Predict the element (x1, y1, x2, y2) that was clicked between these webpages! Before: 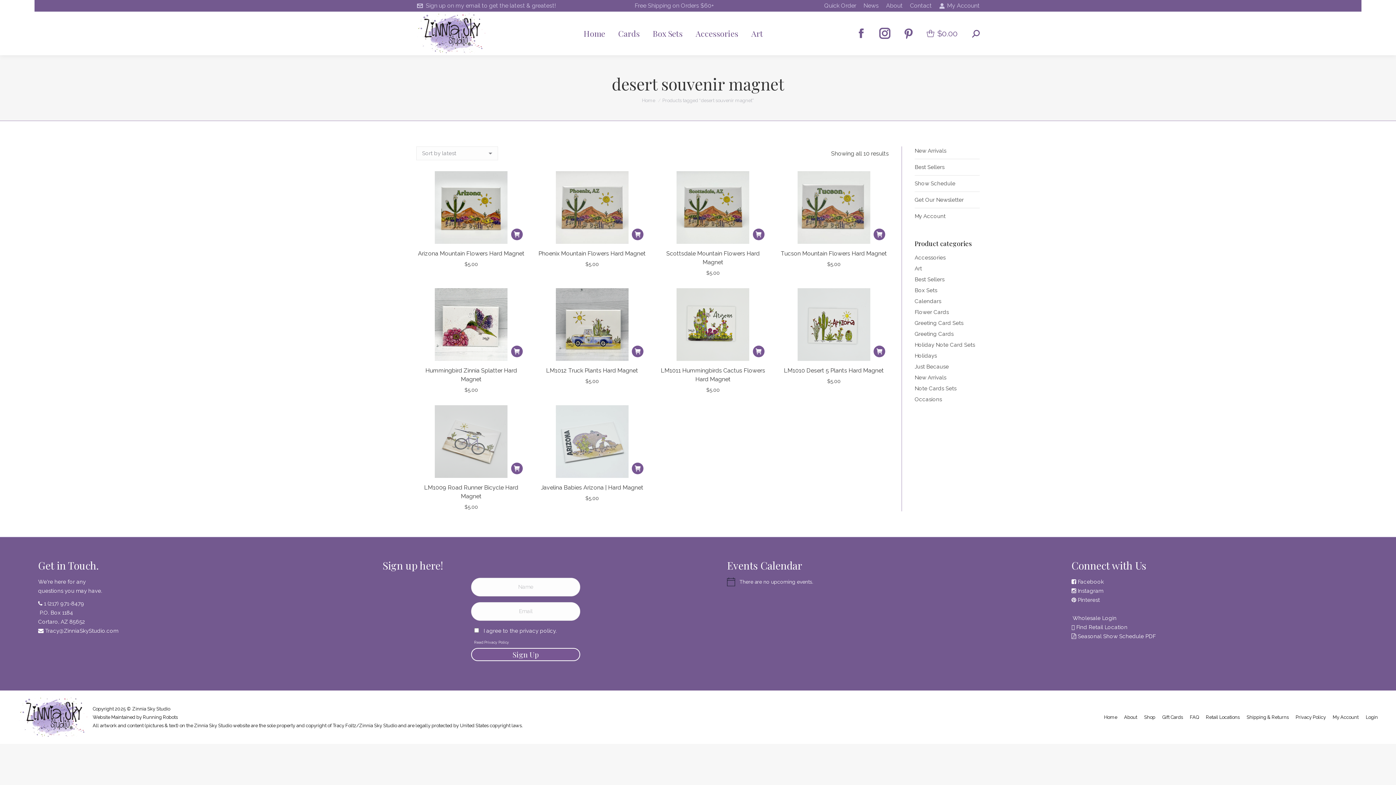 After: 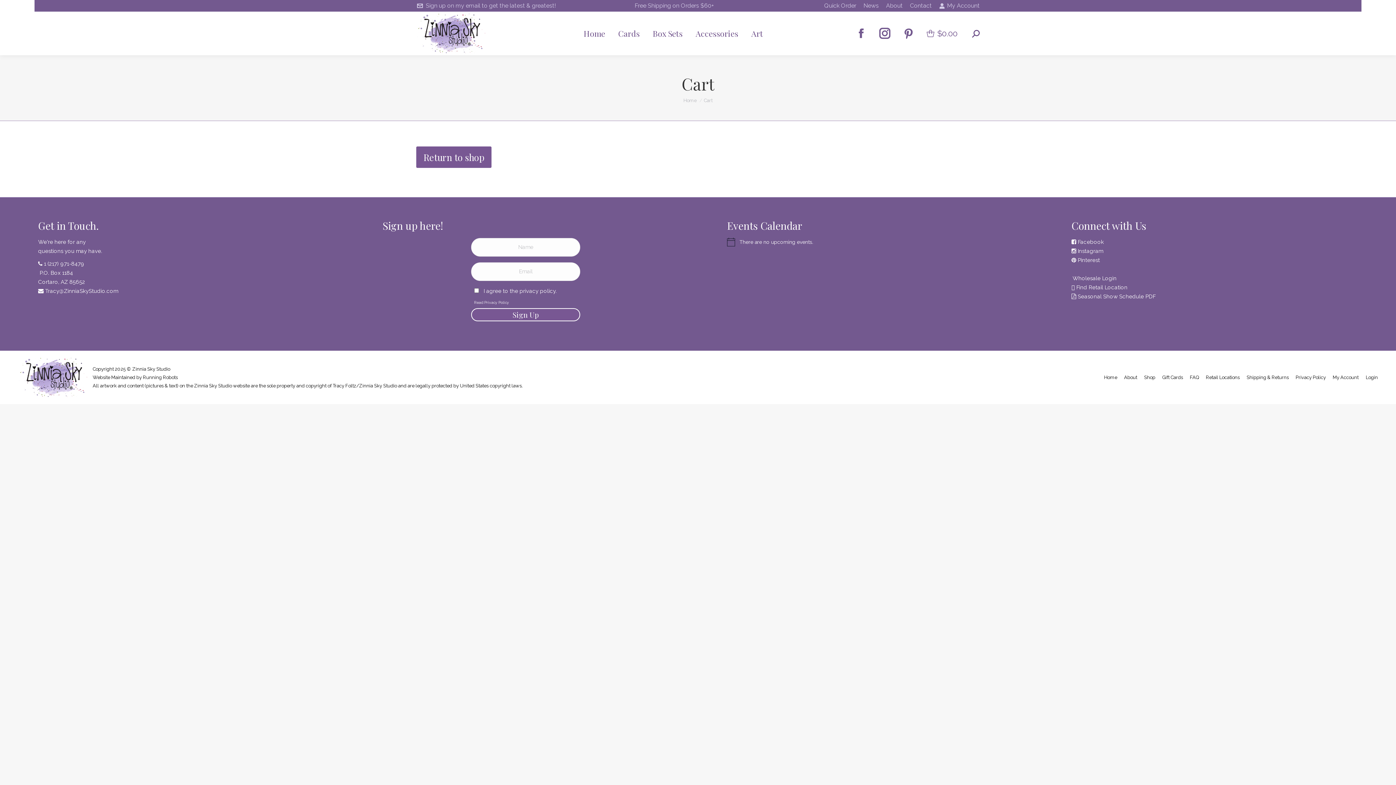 Action: bbox: (926, 28, 957, 38) label: $0.00